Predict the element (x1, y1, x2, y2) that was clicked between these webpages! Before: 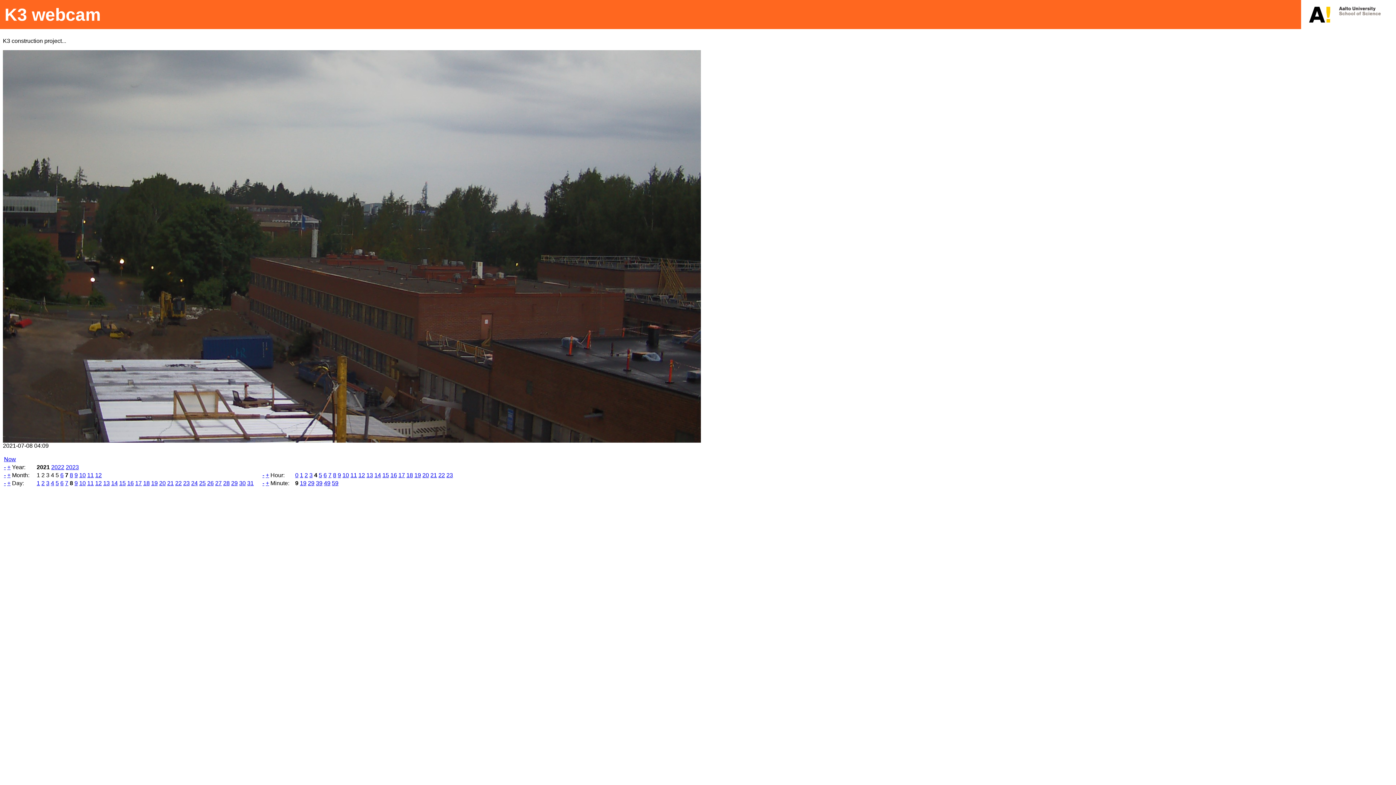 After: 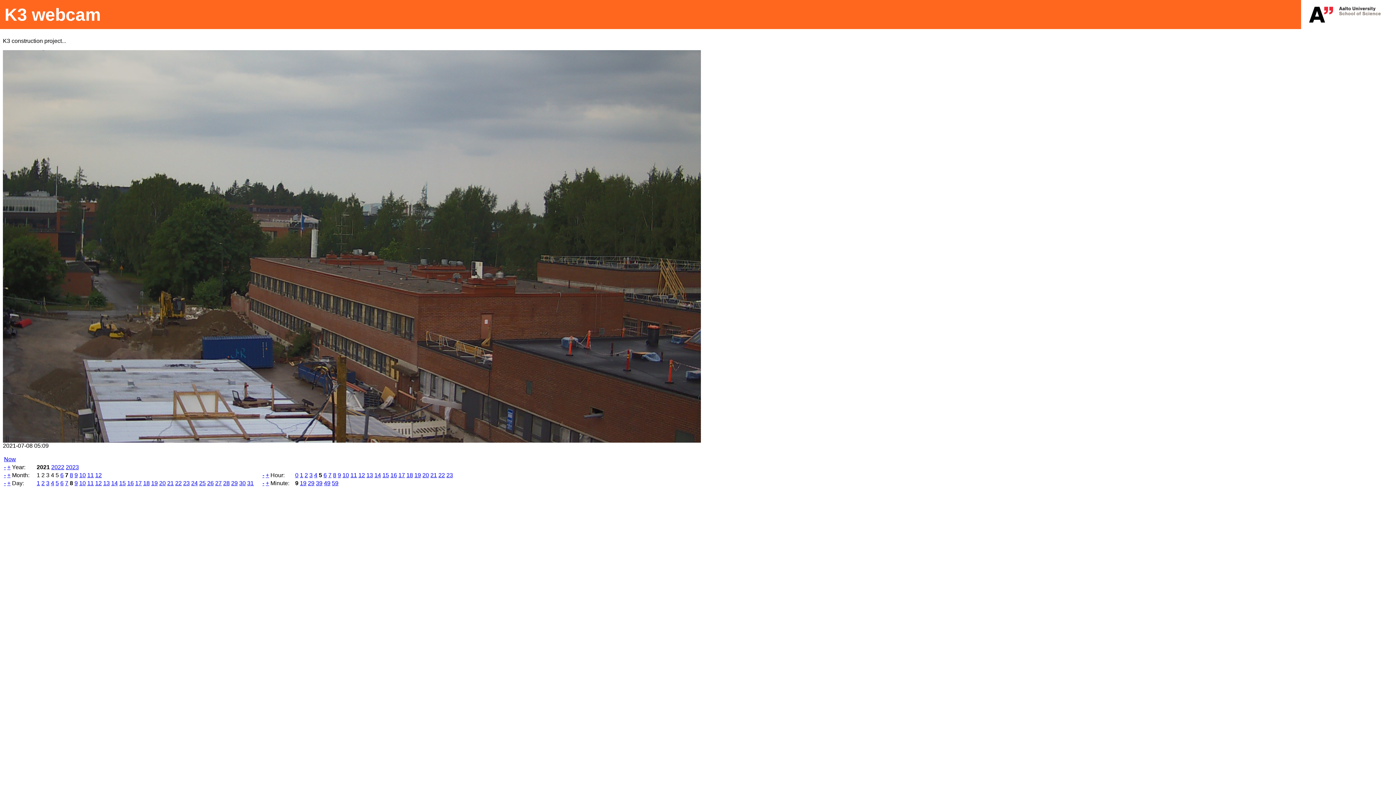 Action: bbox: (265, 472, 269, 478) label: +